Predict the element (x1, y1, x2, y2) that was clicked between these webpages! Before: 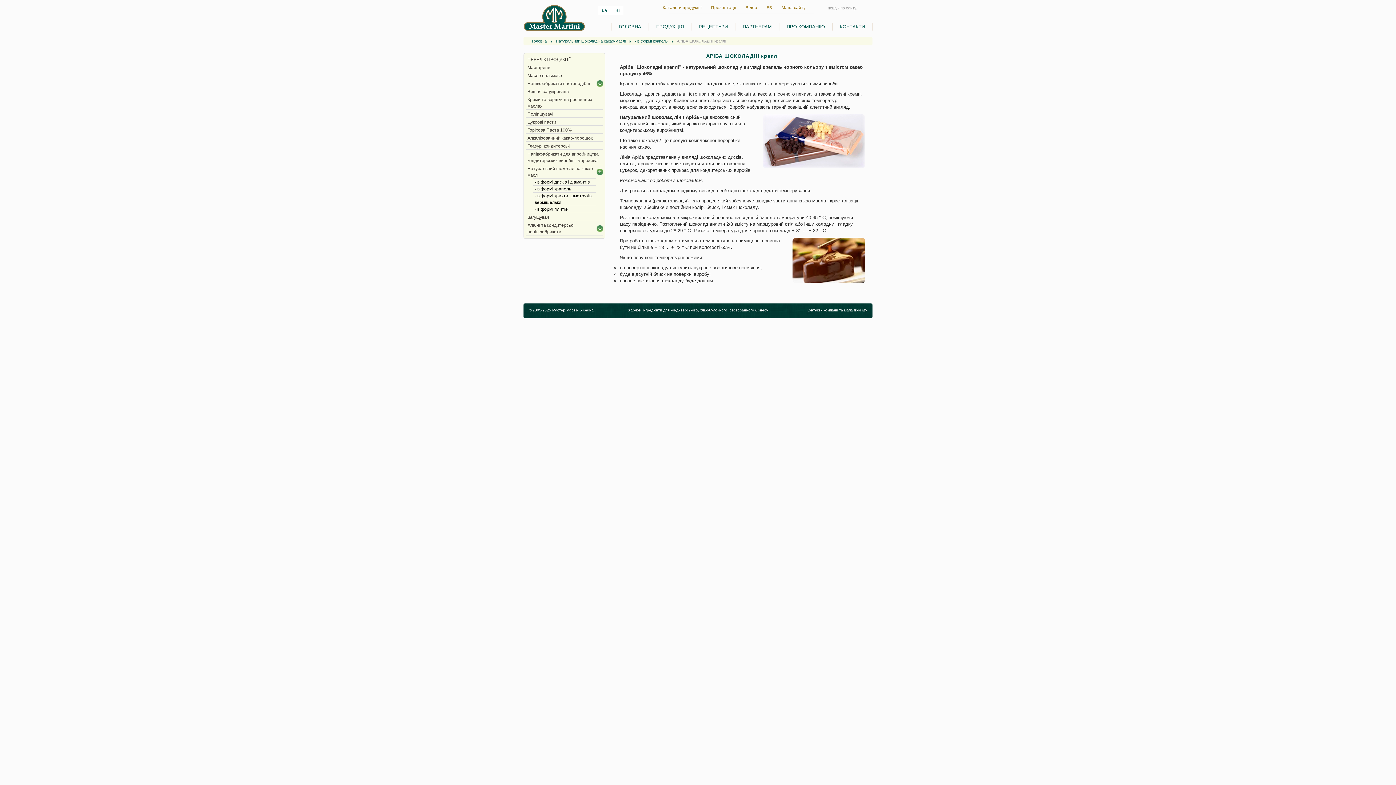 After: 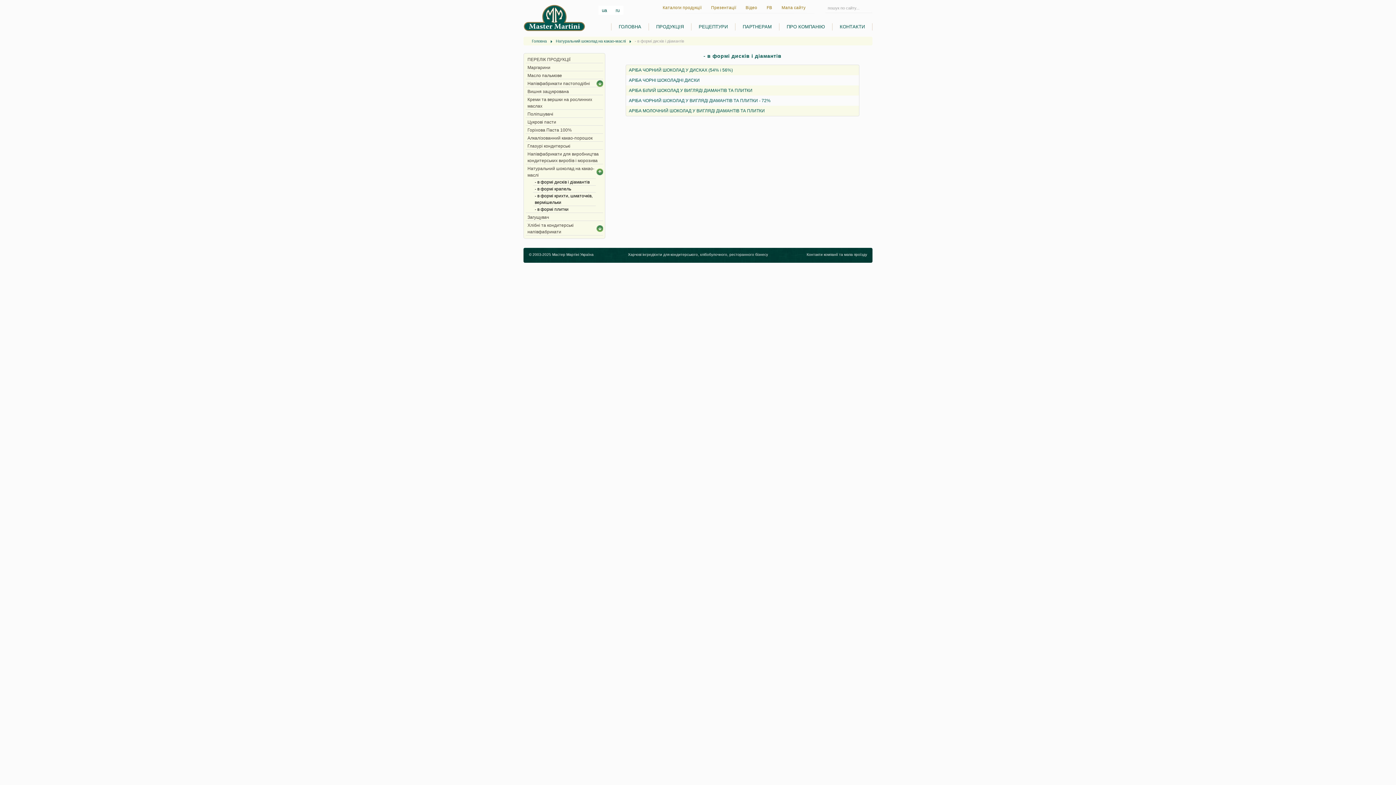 Action: bbox: (533, 178, 595, 185) label: - в формі дисків і діамантів